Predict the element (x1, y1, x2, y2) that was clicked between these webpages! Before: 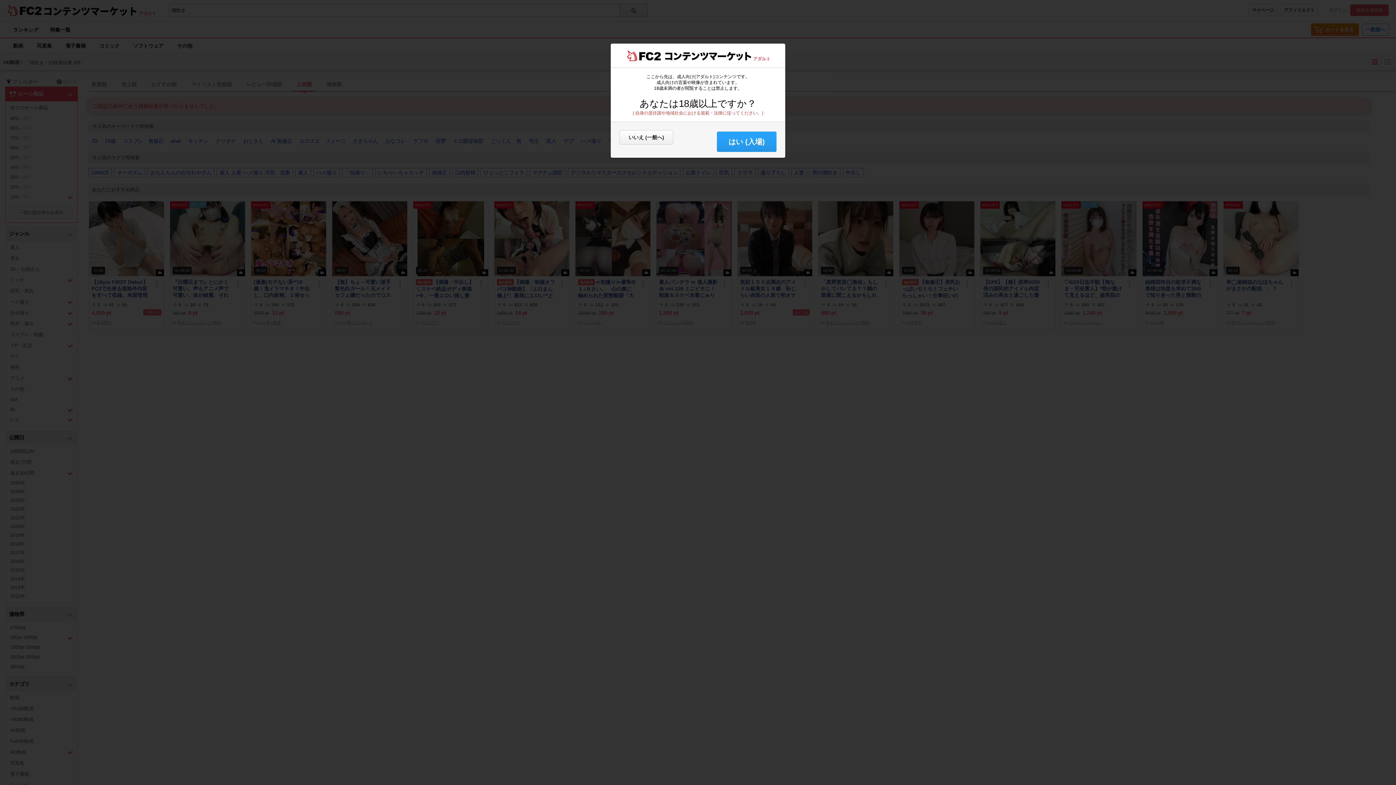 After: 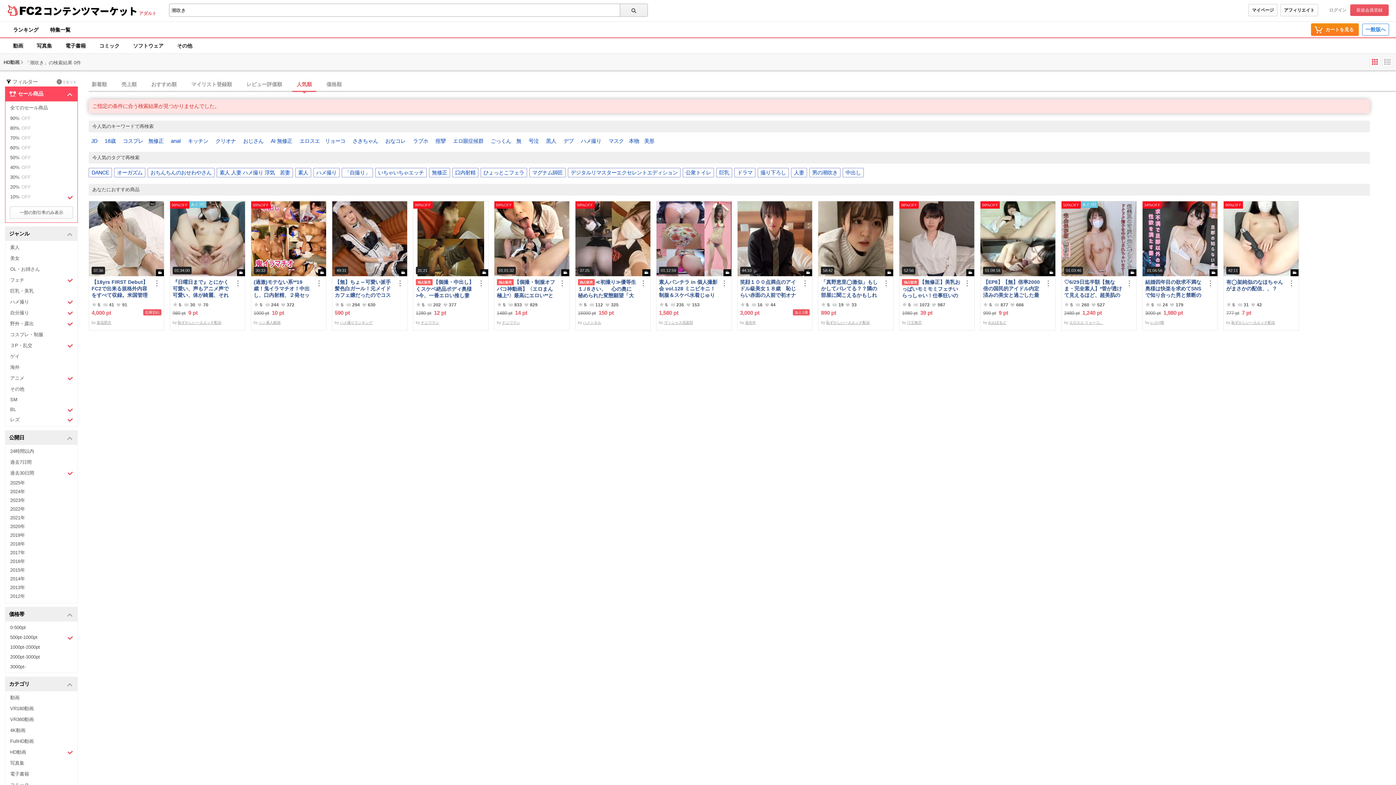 Action: bbox: (717, 131, 776, 152) label: はい (入場)